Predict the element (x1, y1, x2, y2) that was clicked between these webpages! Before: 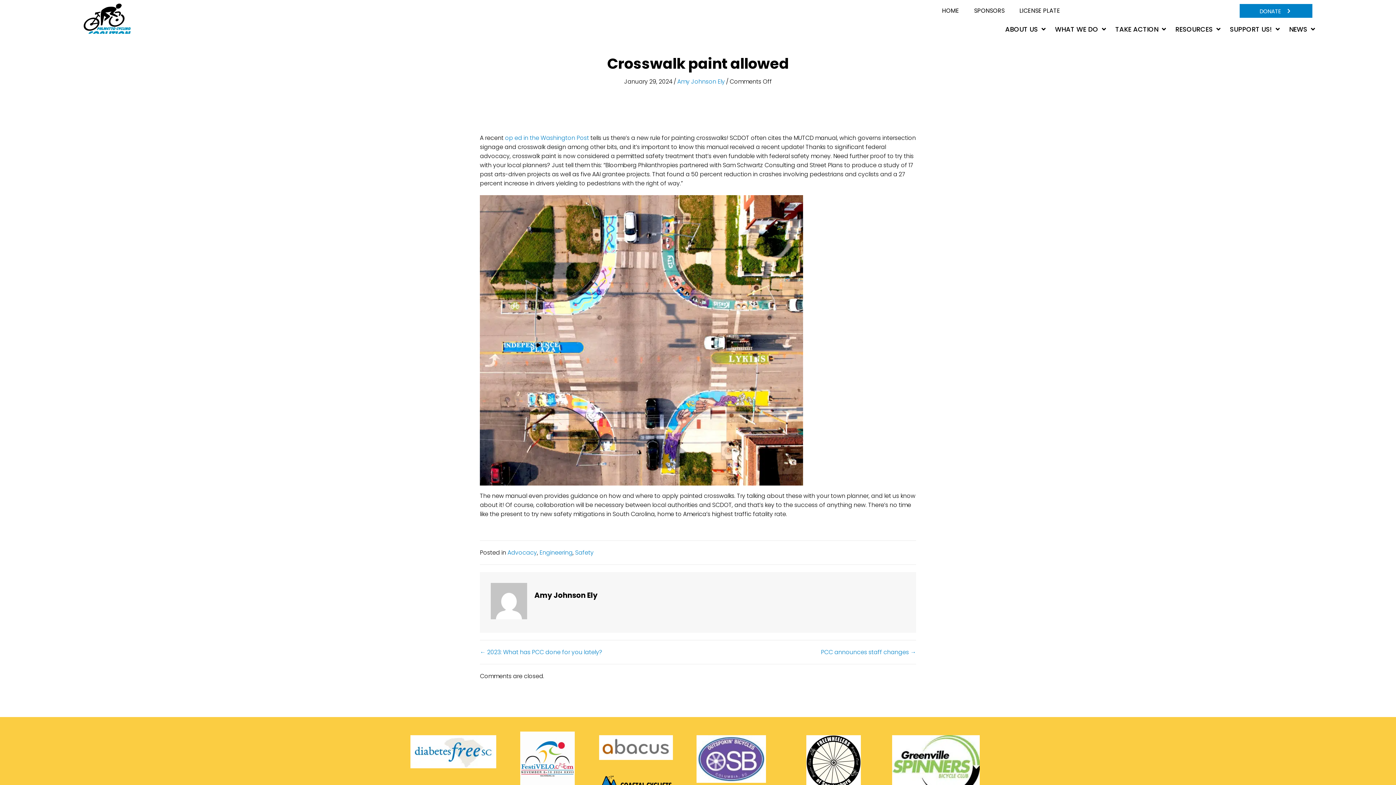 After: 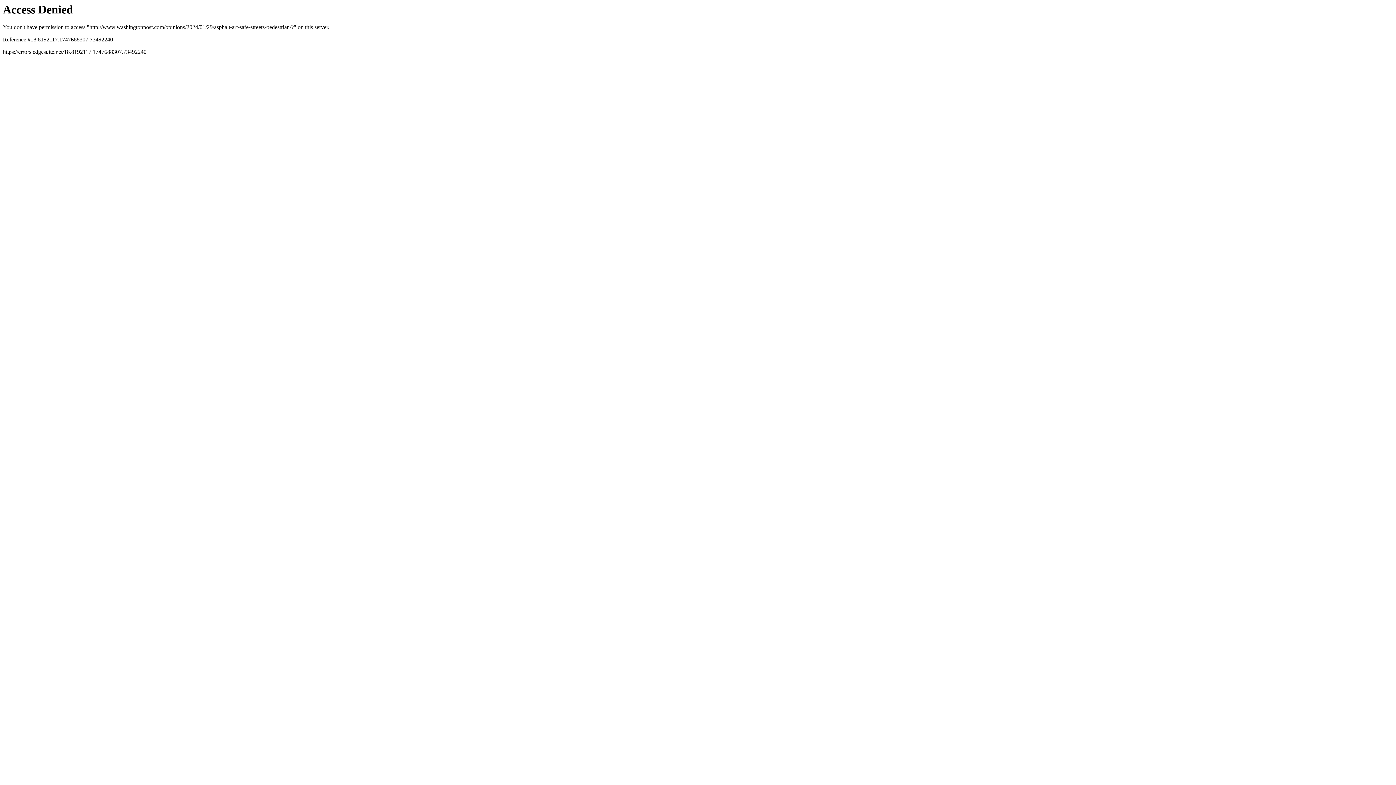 Action: bbox: (503, 133, 505, 142) label:  